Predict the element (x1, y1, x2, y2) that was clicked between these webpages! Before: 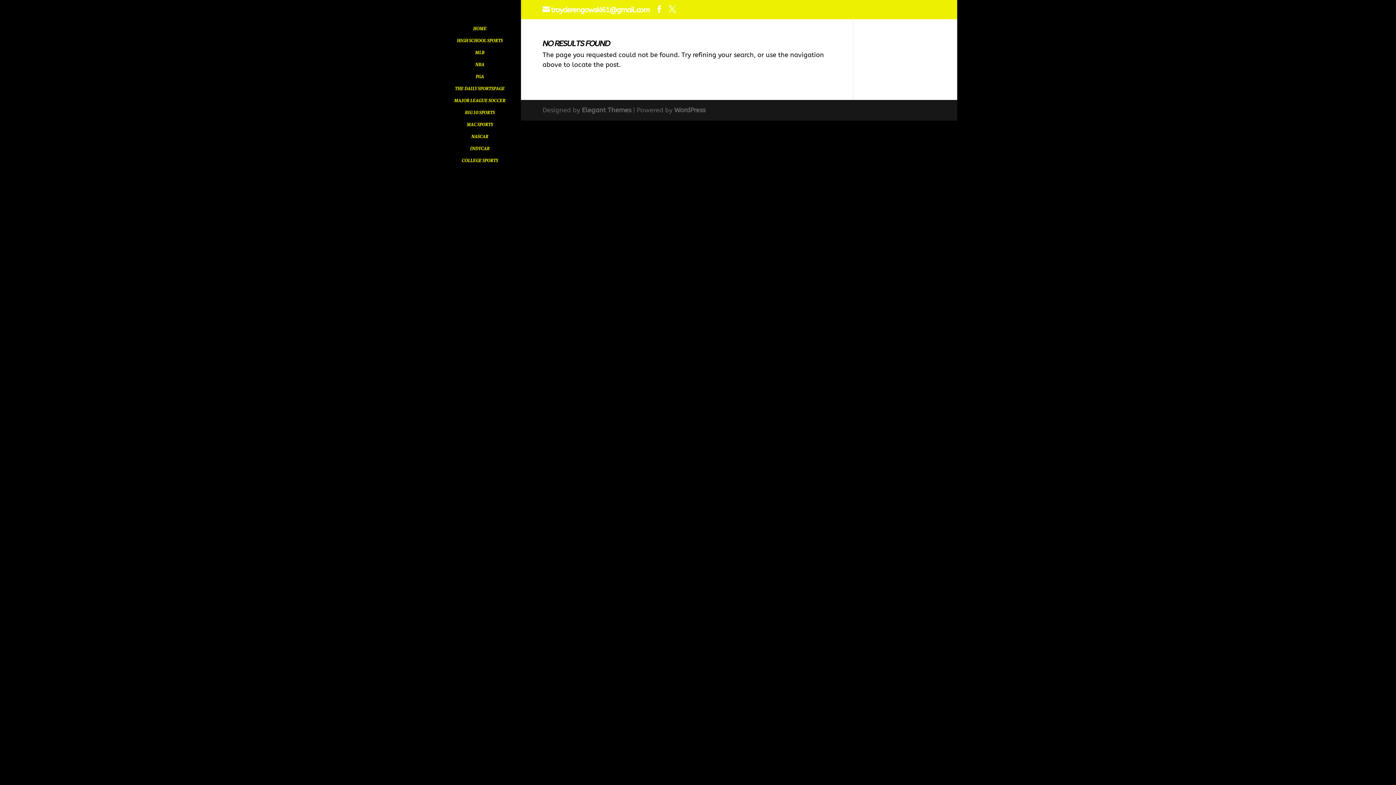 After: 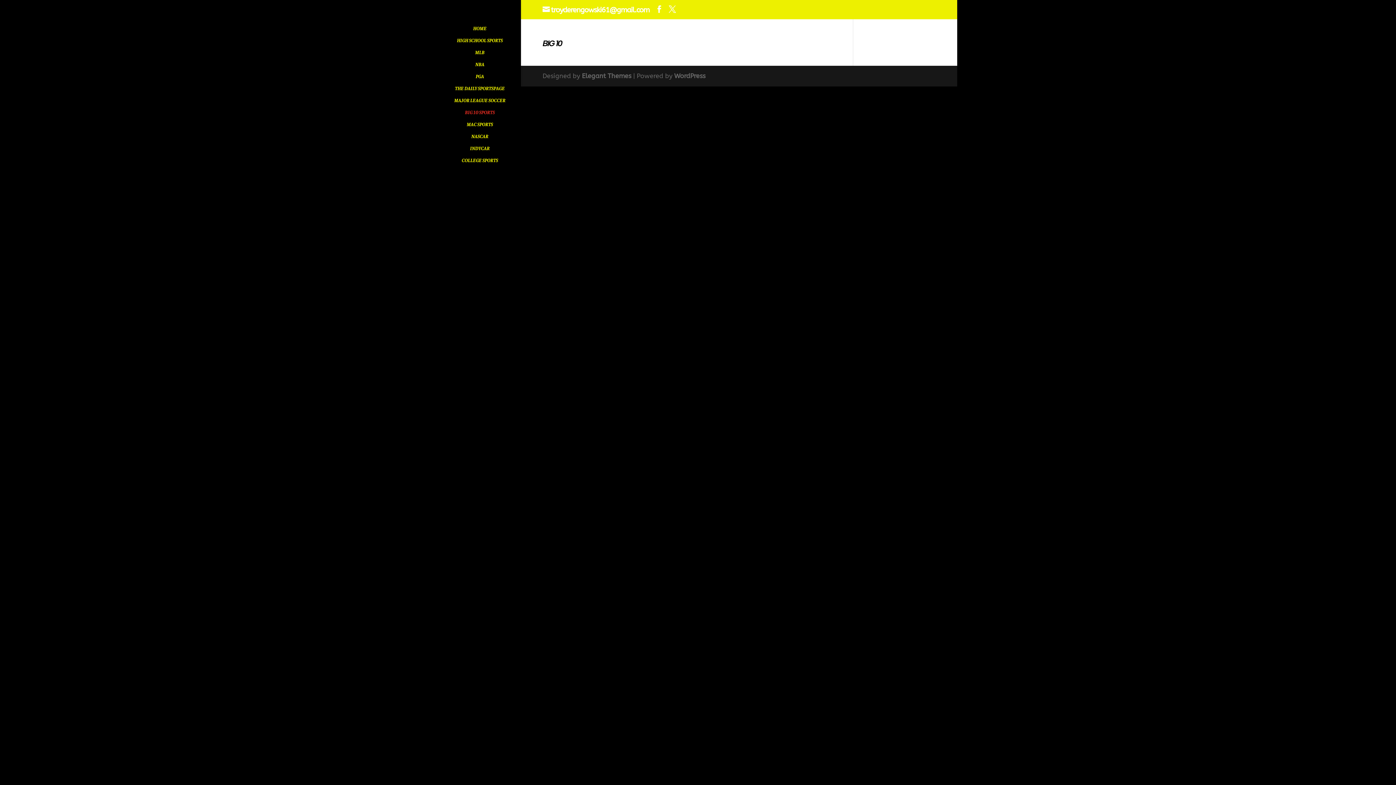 Action: label: BIG 10 SPORTS bbox: (443, 109, 531, 121)